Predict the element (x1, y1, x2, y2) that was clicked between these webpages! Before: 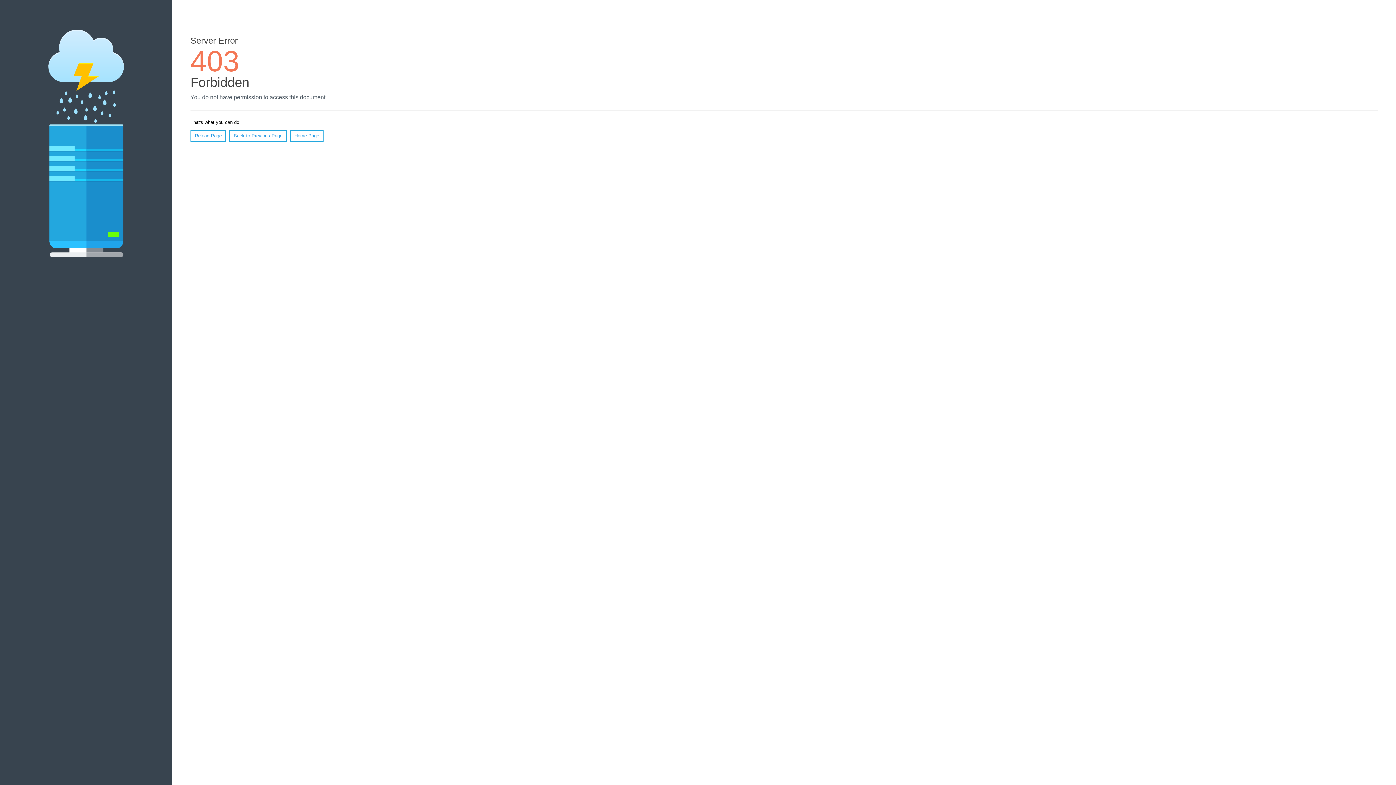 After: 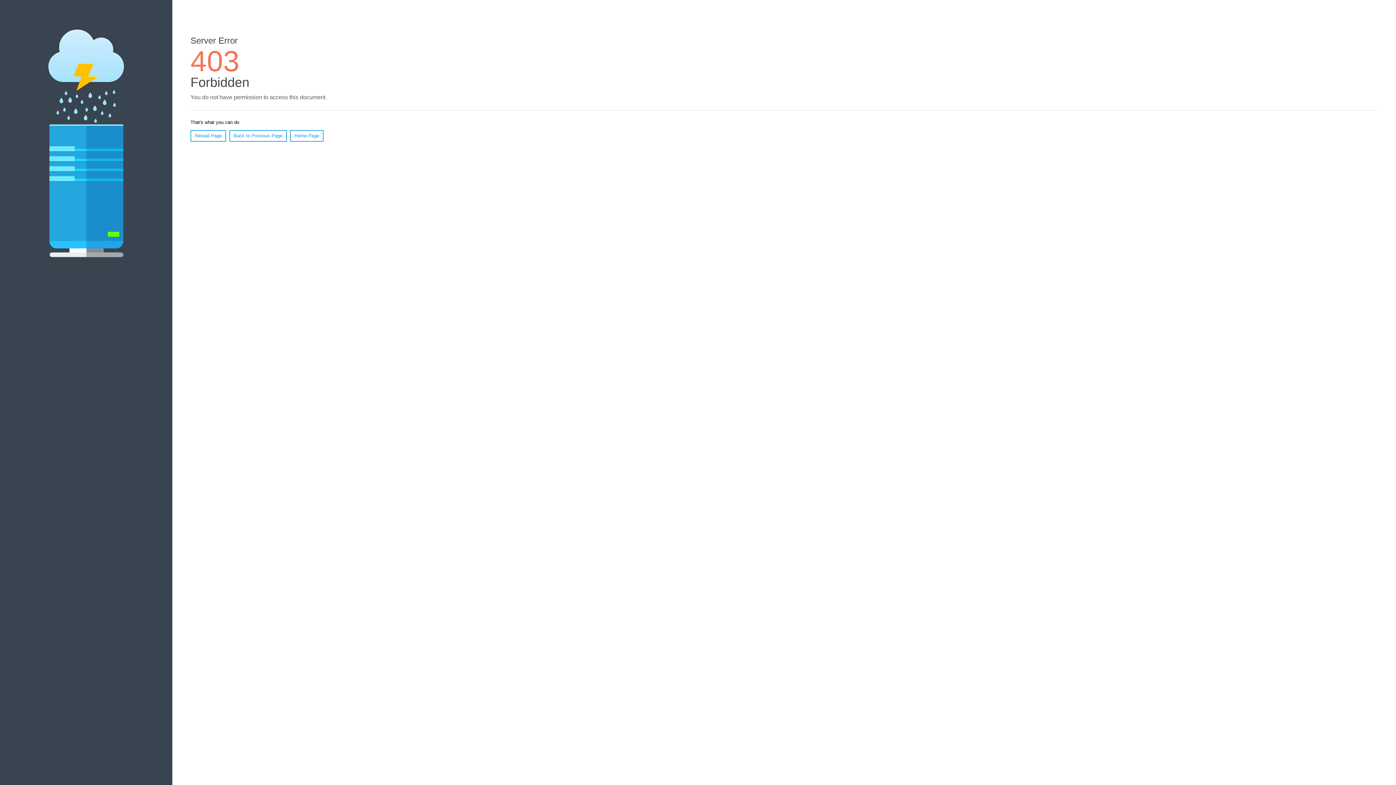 Action: bbox: (190, 130, 226, 141) label: Reload Page